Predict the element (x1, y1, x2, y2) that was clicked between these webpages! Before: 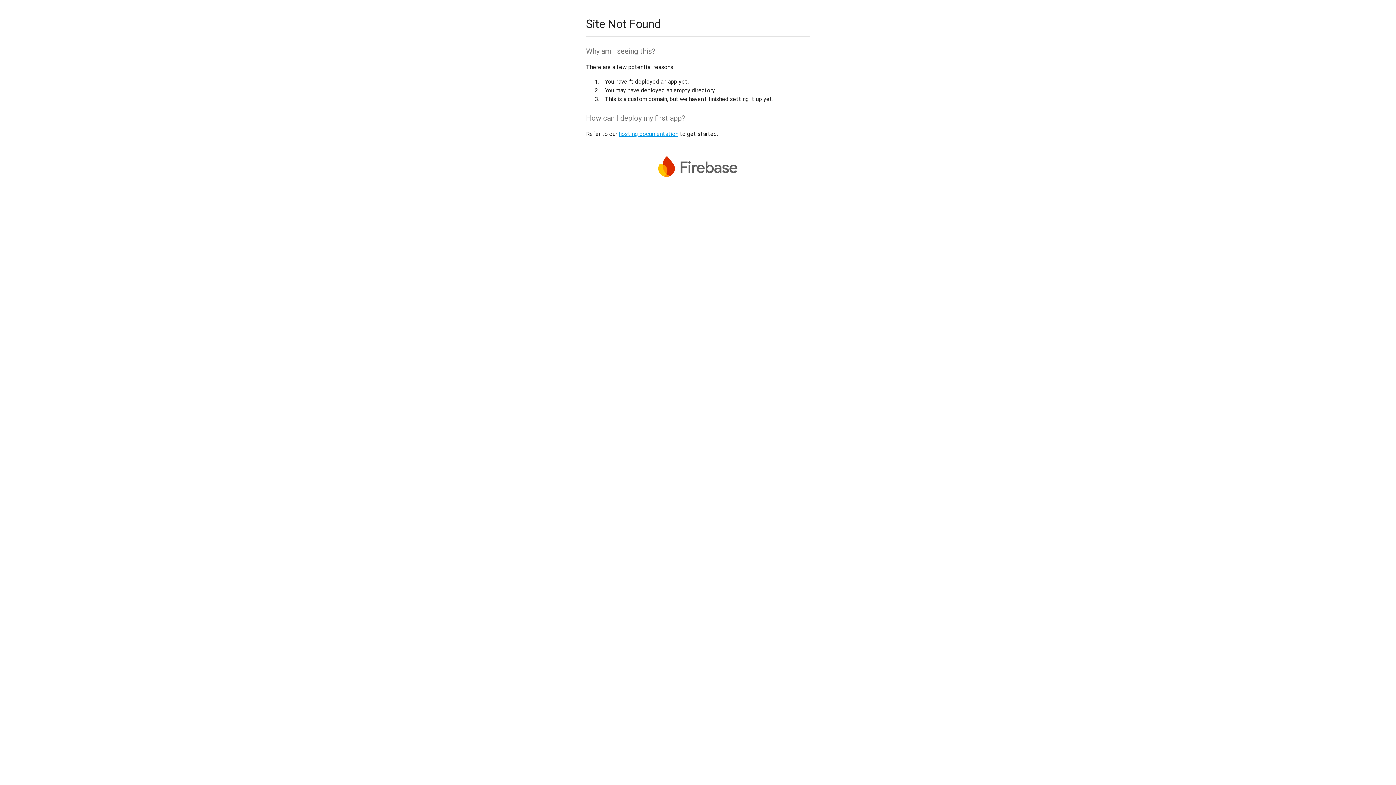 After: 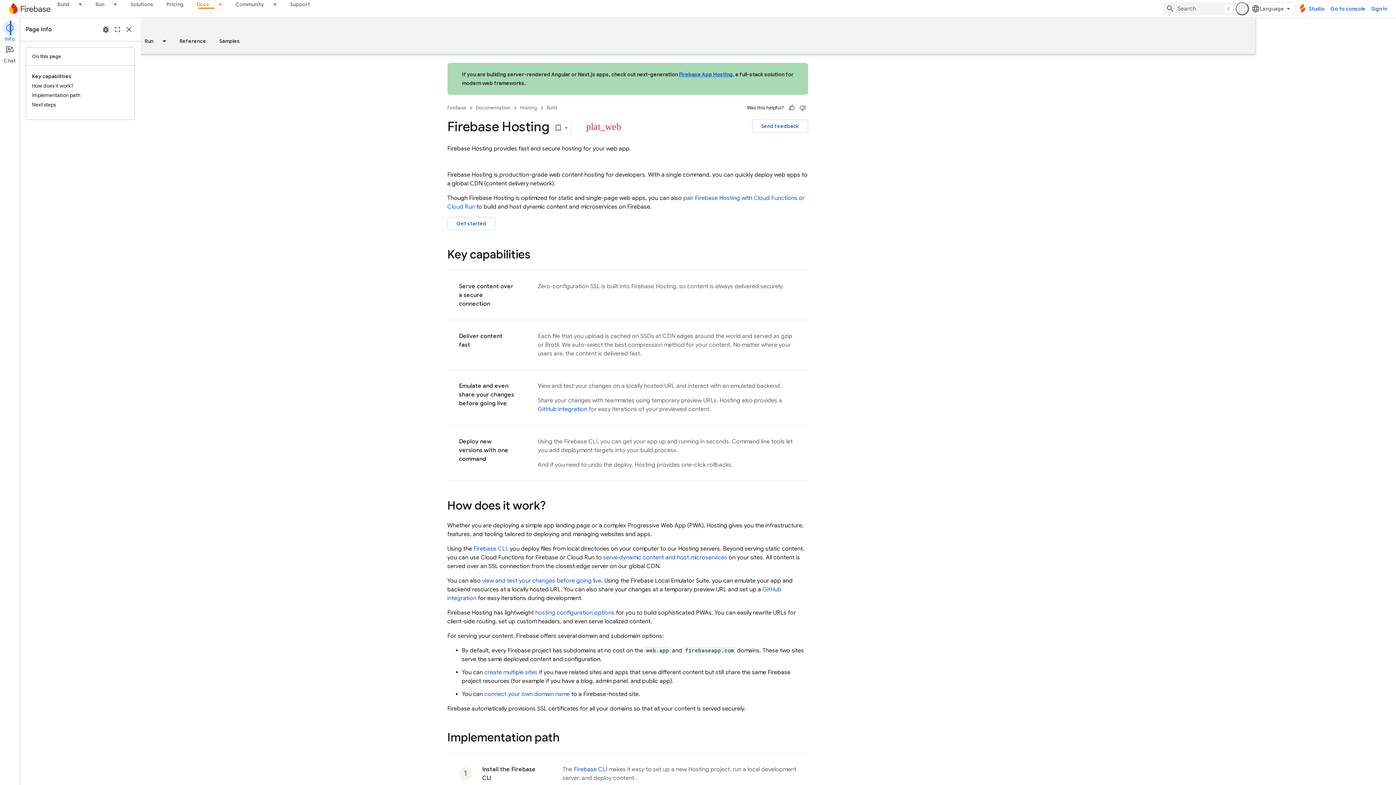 Action: bbox: (618, 130, 678, 137) label: hosting documentation